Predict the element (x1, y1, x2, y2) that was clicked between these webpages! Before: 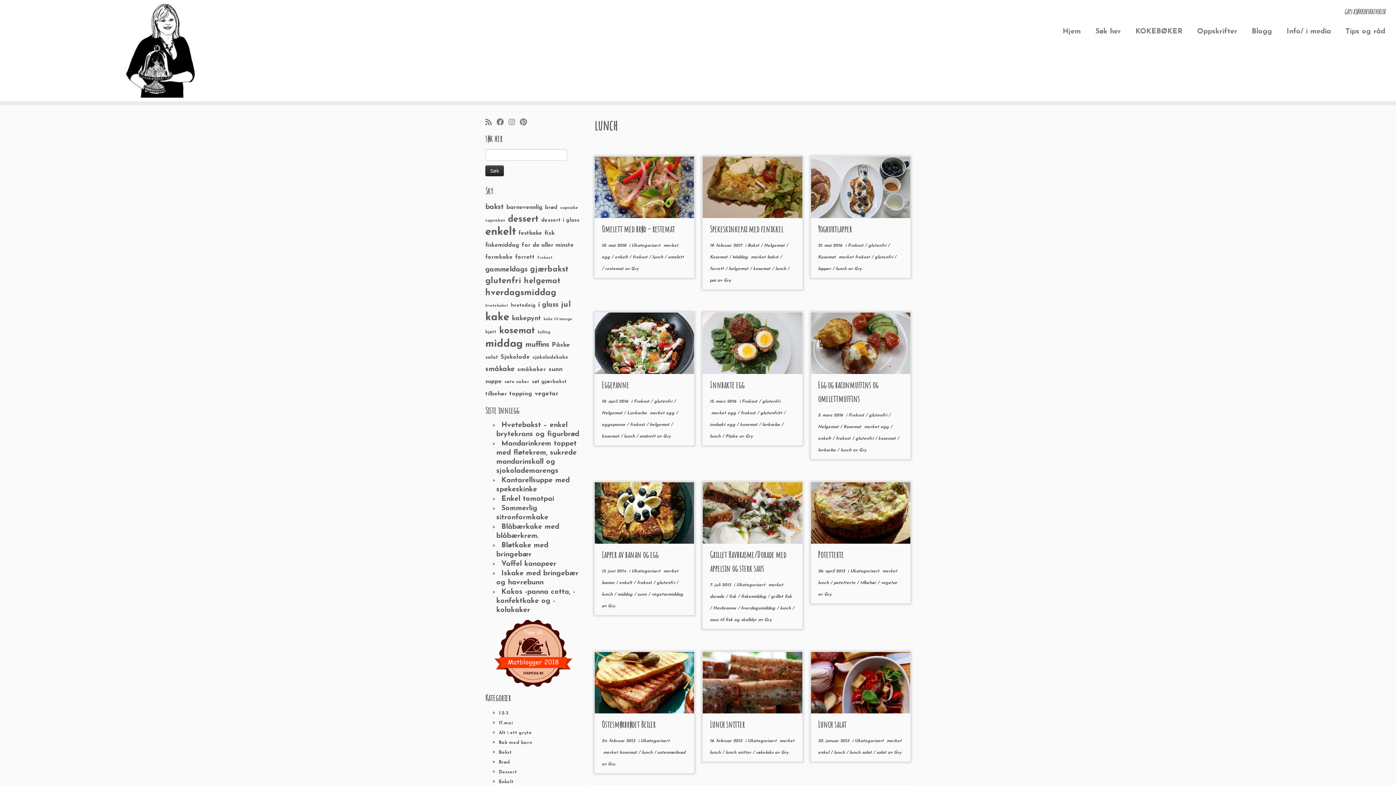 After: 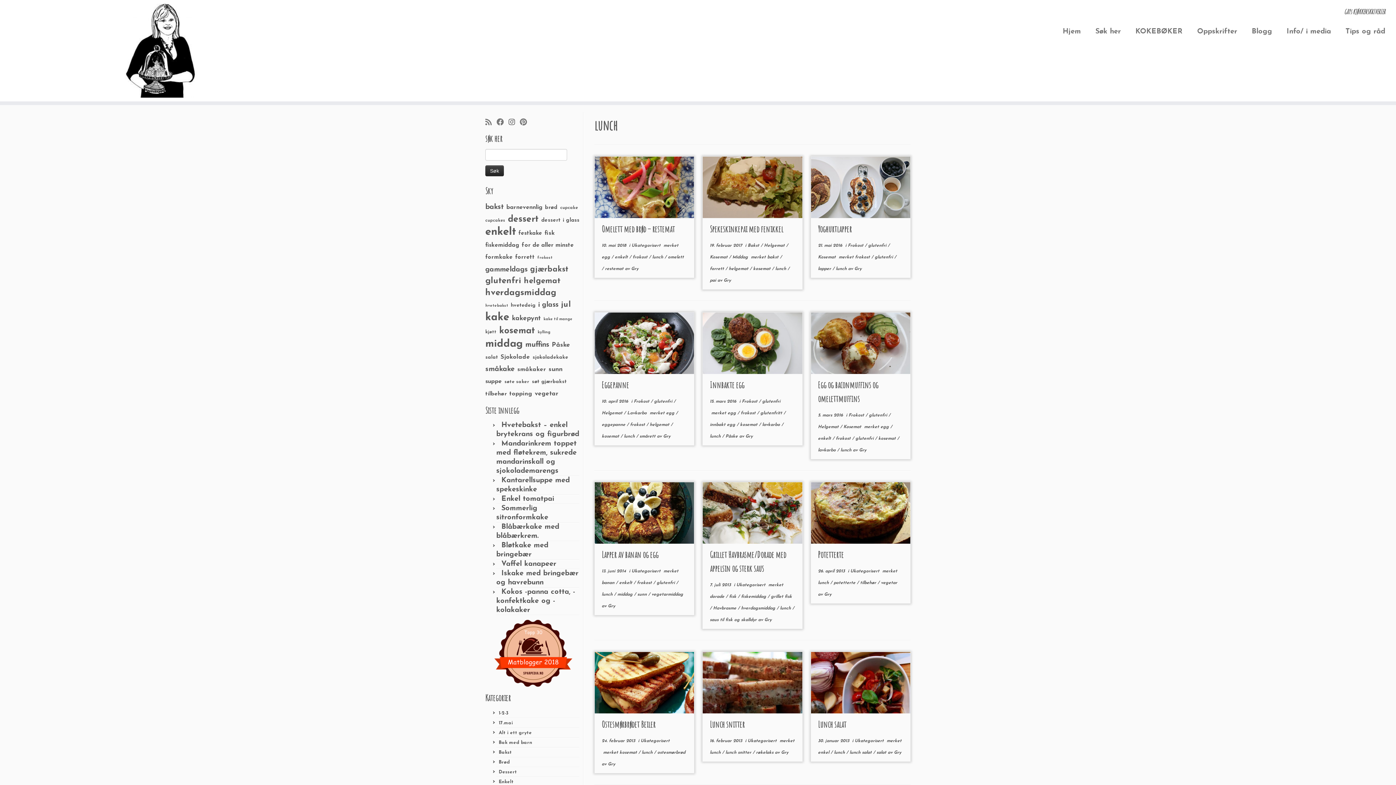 Action: label: Følg meg på Instagram bbox: (508, 117, 520, 128)